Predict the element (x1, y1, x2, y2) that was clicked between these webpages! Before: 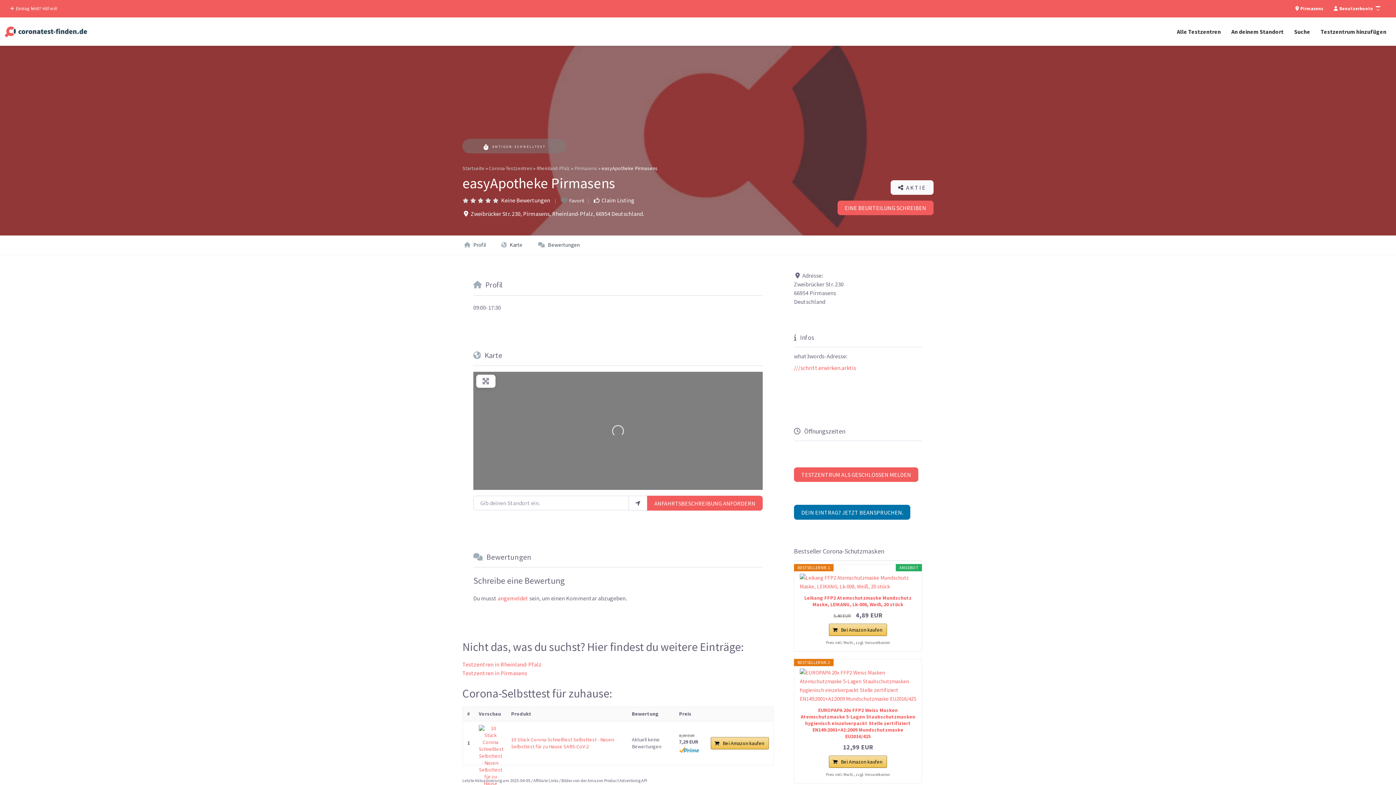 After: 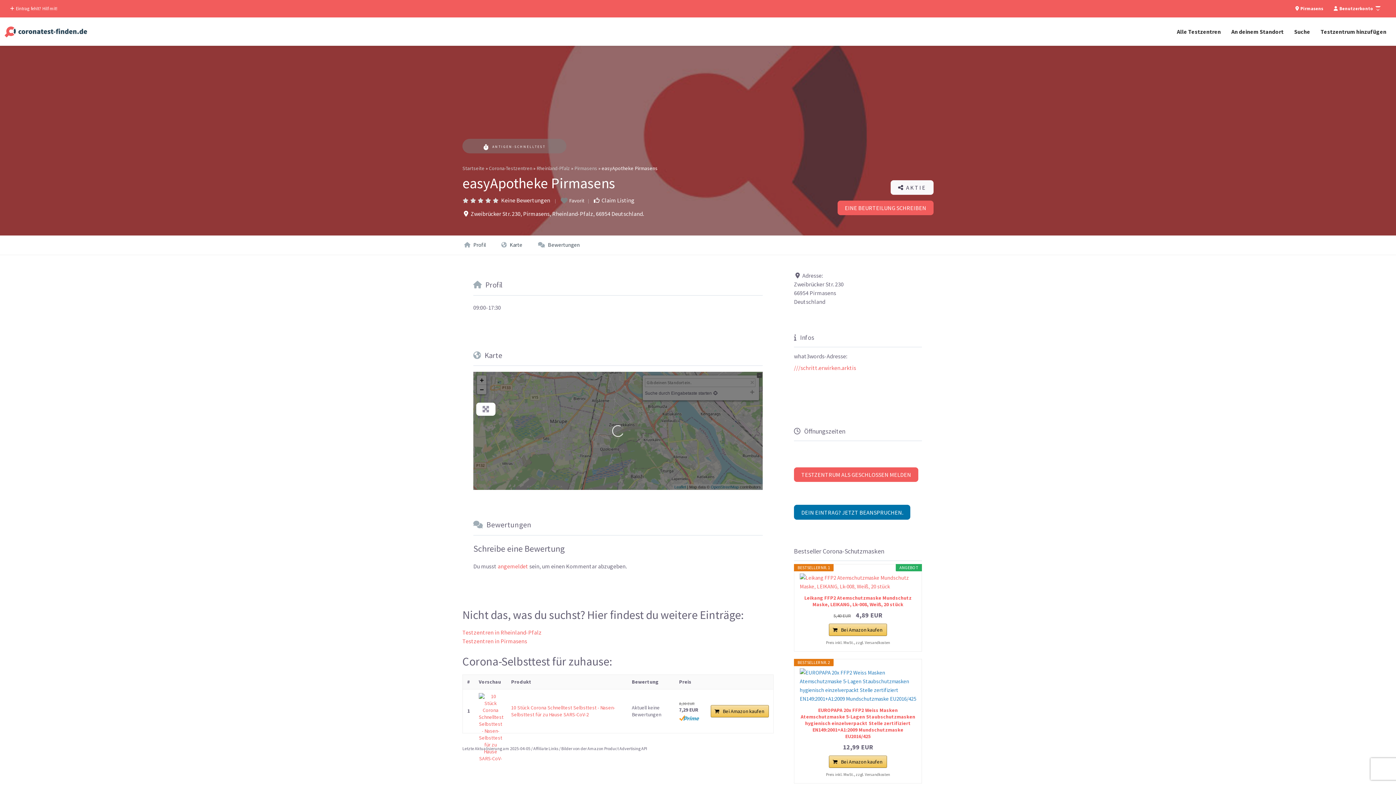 Action: bbox: (800, 668, 916, 703)